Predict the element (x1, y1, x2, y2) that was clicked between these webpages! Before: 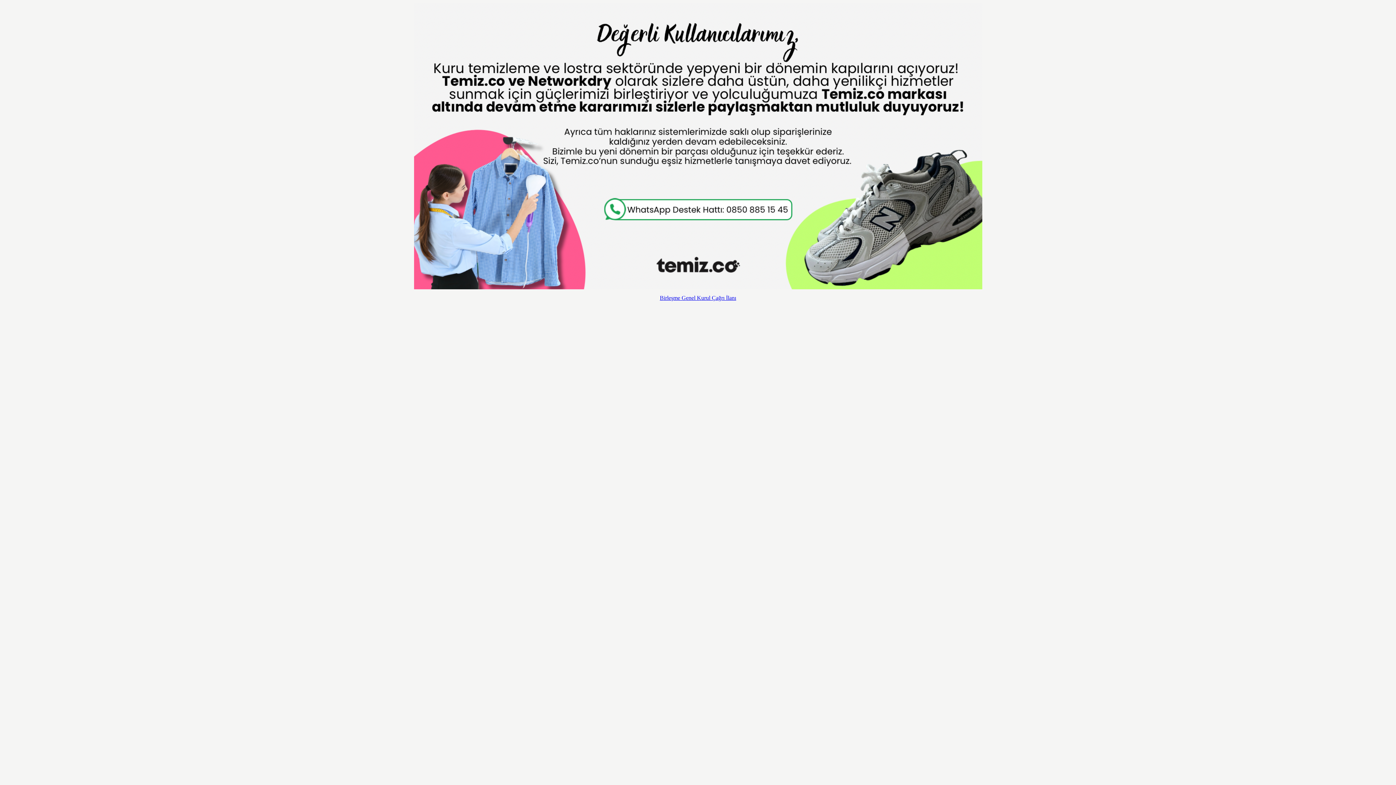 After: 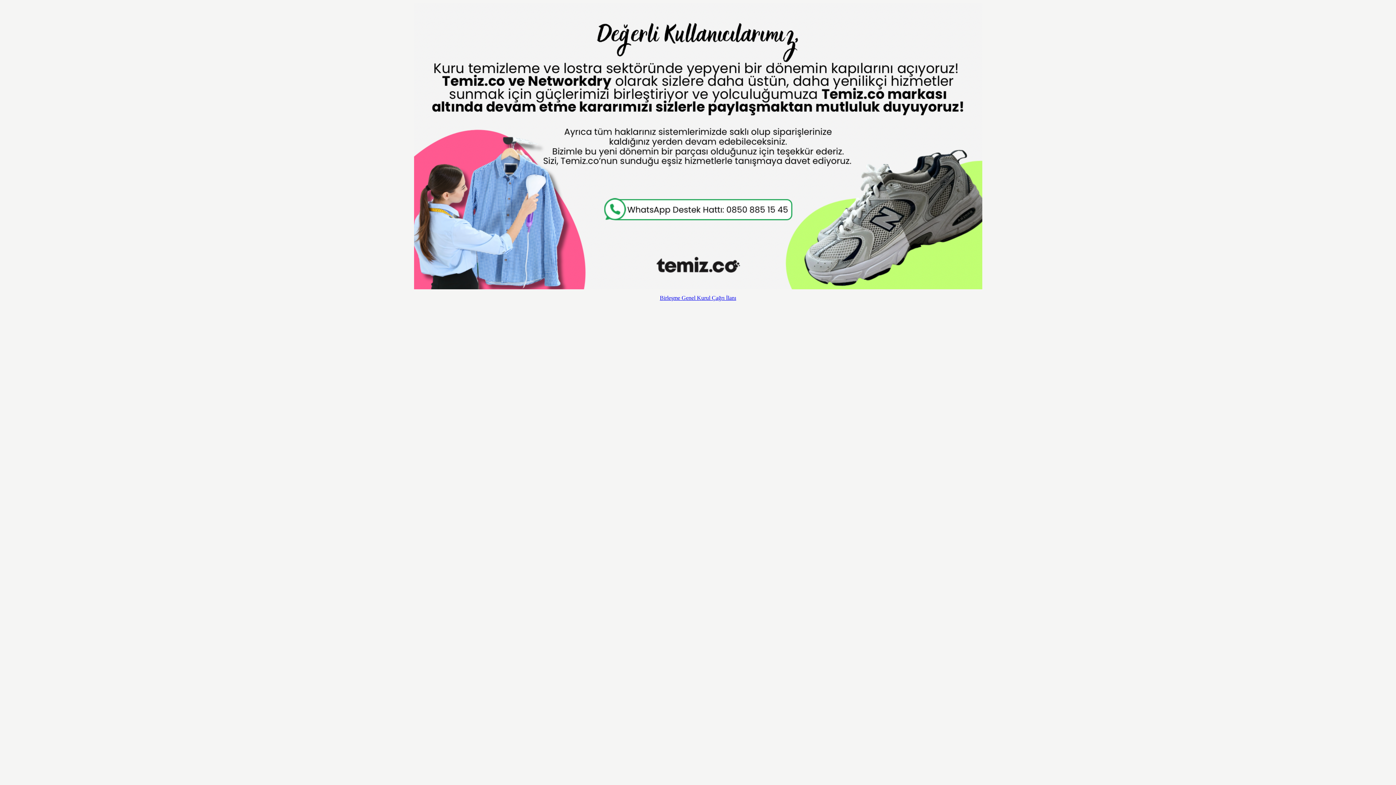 Action: bbox: (660, 294, 736, 301) label: Birleşme Genel Kurul Çağrı İlanı